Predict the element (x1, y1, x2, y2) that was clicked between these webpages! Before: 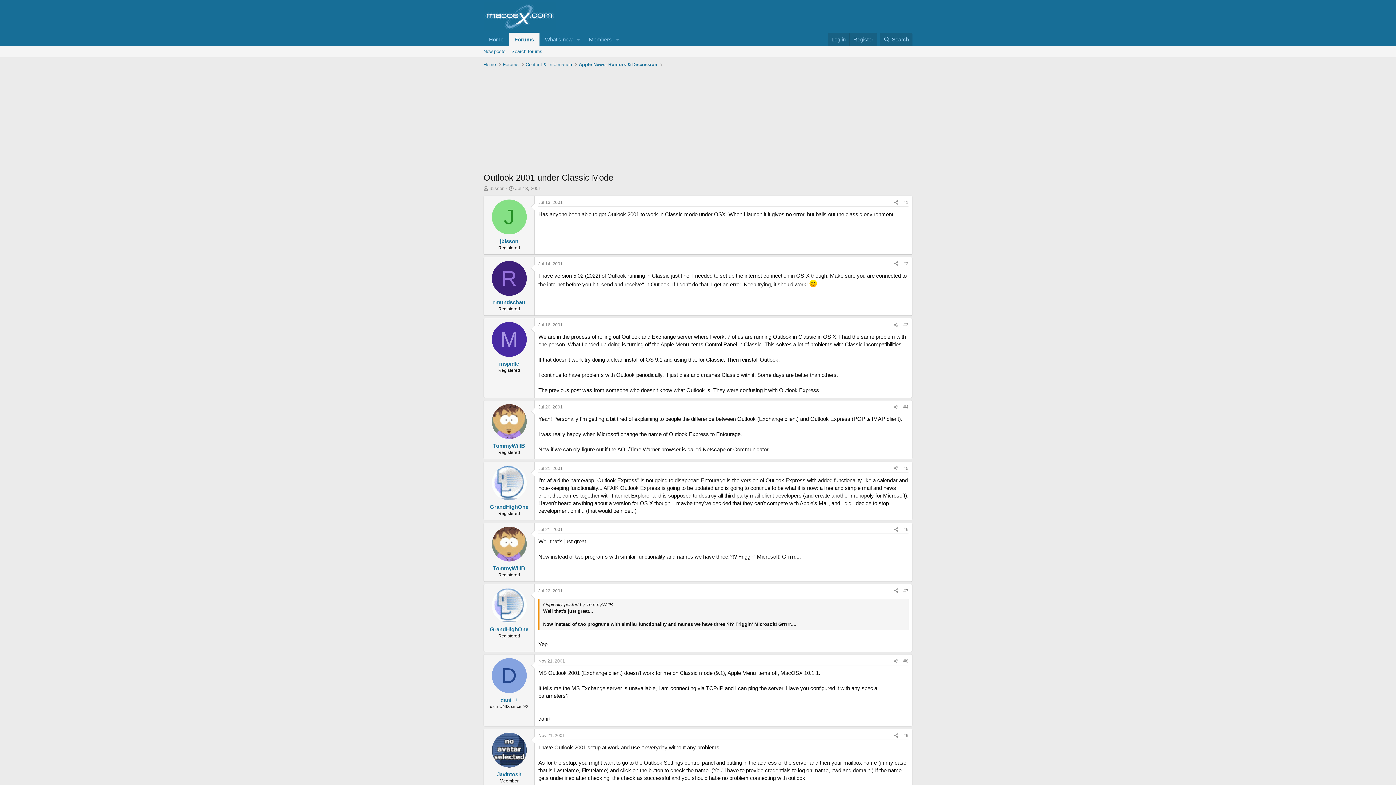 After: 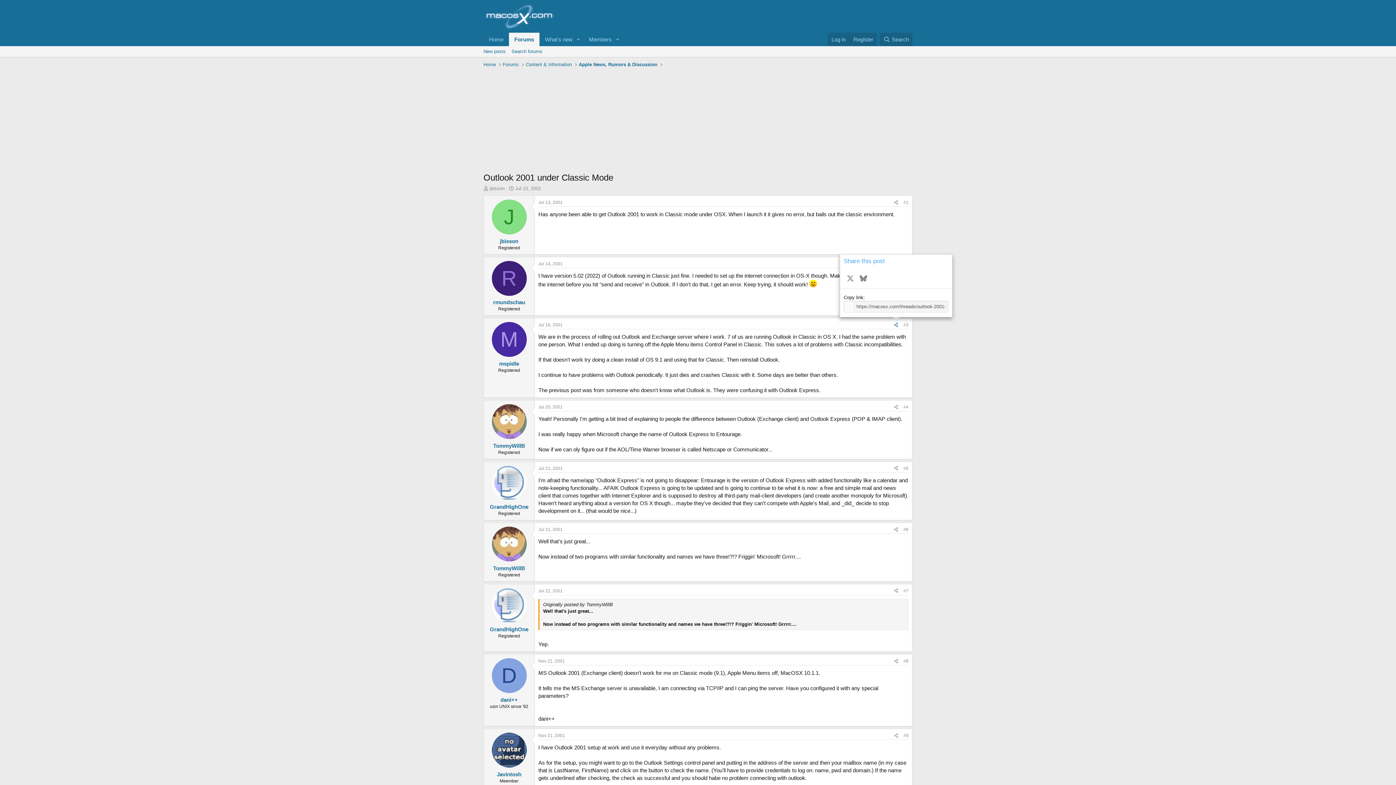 Action: label: Share bbox: (891, 321, 901, 329)